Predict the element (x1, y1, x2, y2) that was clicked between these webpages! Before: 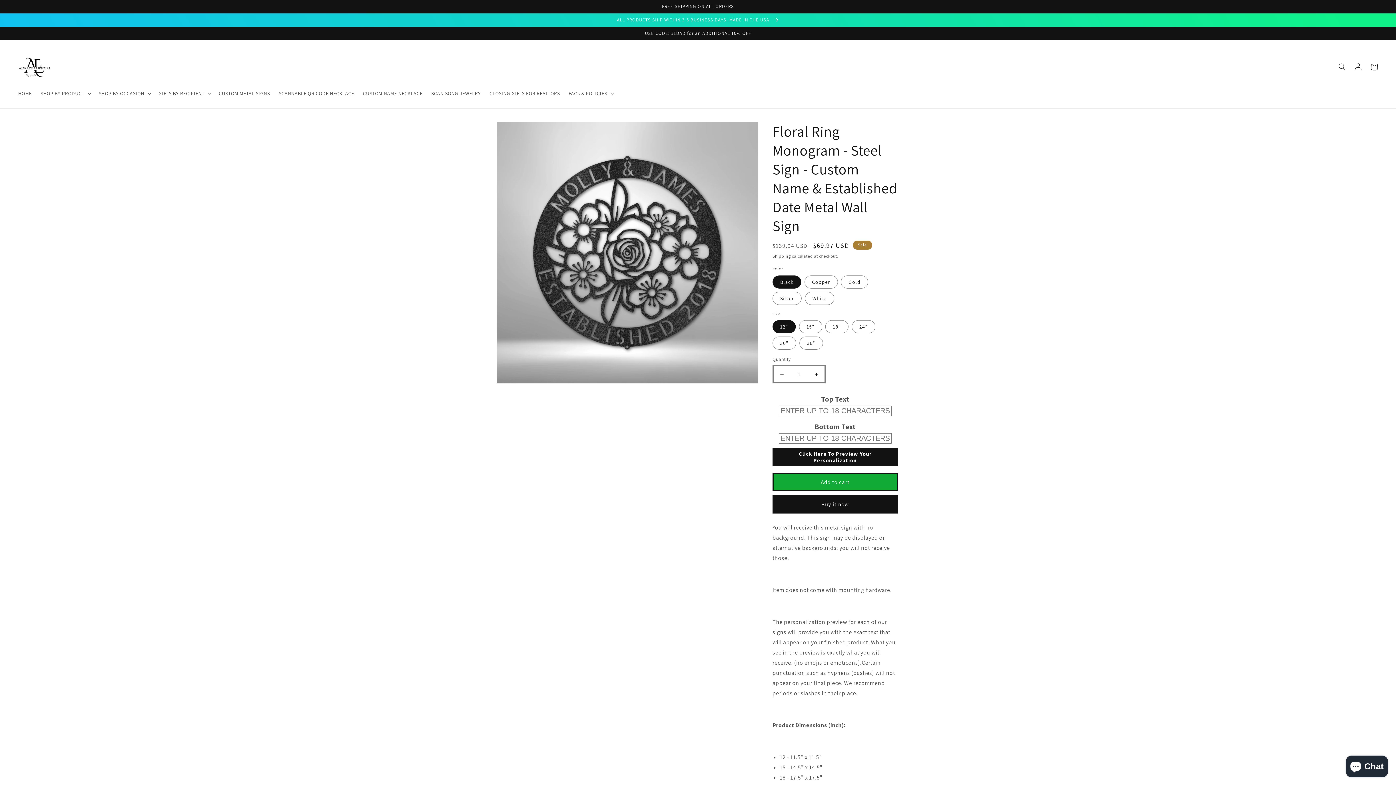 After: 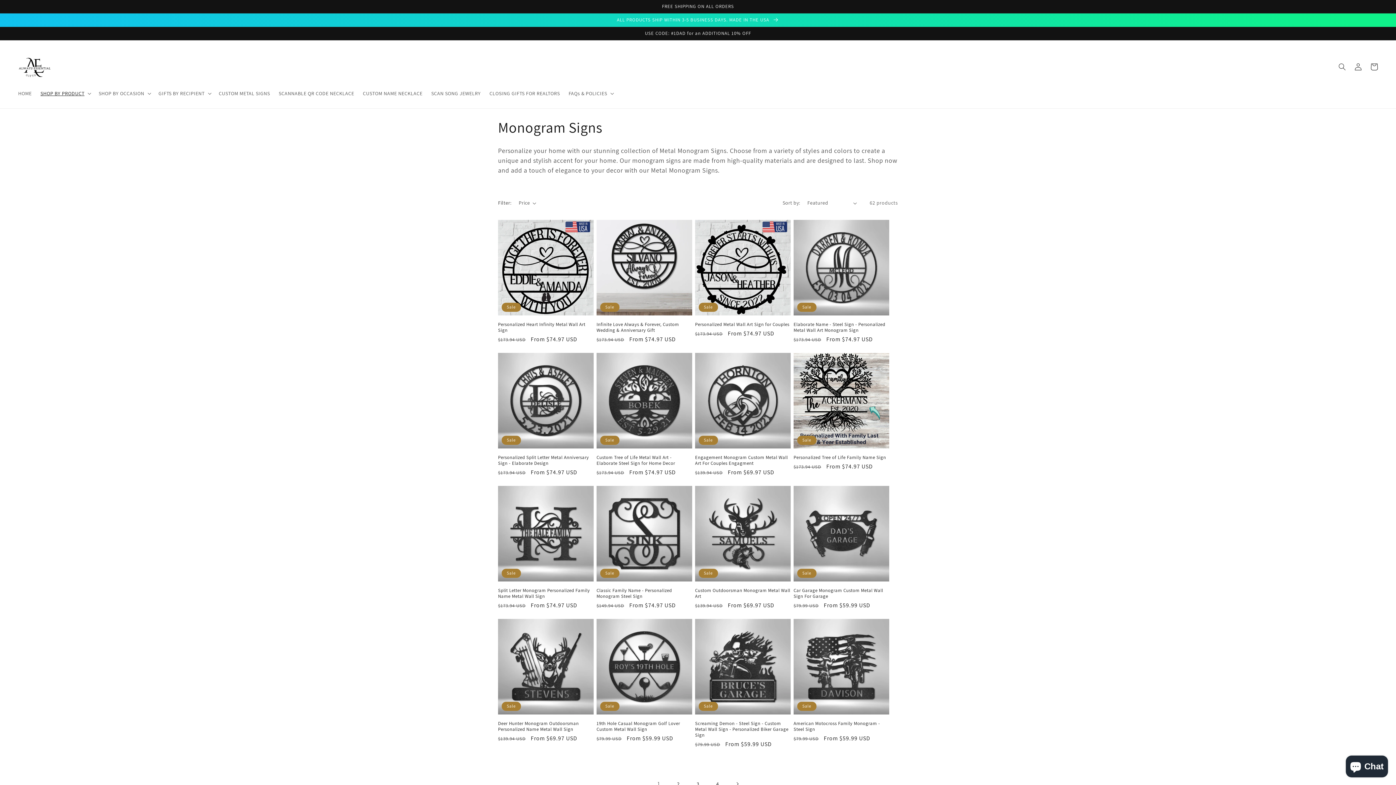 Action: label: ALL PRODUCTS SHIP WITHIN 3-5 BUSINESS DAYS. MADE IN THE USA  bbox: (0, 13, 1396, 26)